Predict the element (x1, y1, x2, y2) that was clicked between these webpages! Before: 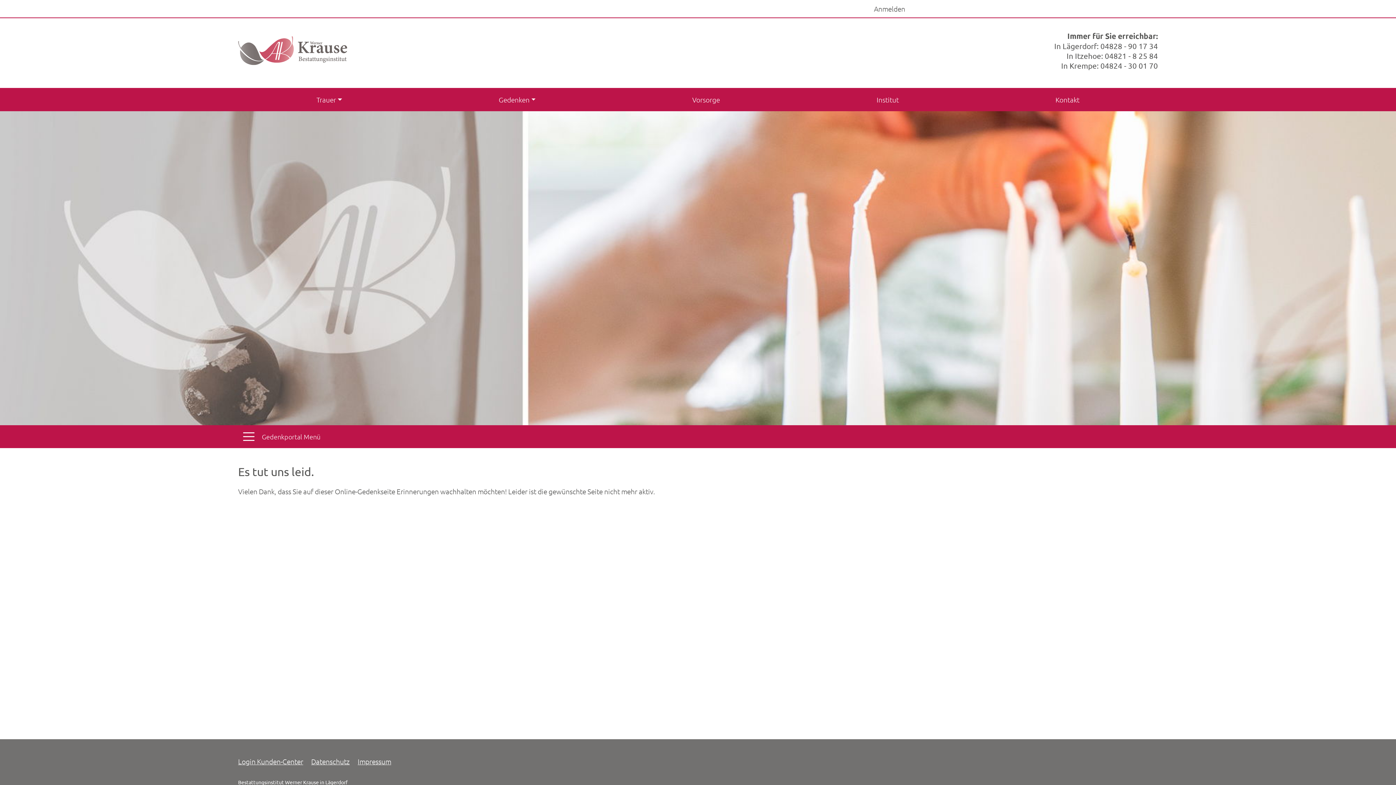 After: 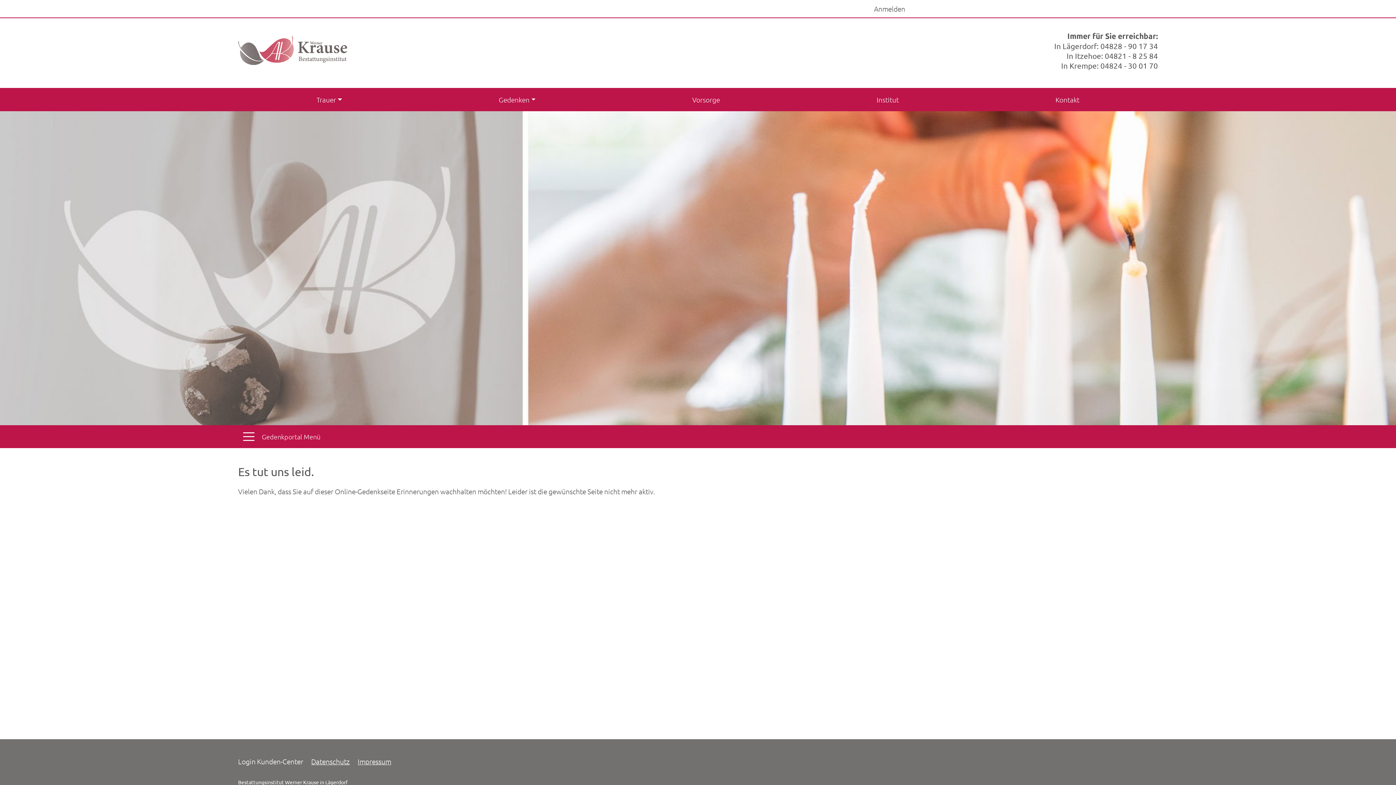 Action: label: Login Kunden-Center bbox: (238, 757, 303, 766)